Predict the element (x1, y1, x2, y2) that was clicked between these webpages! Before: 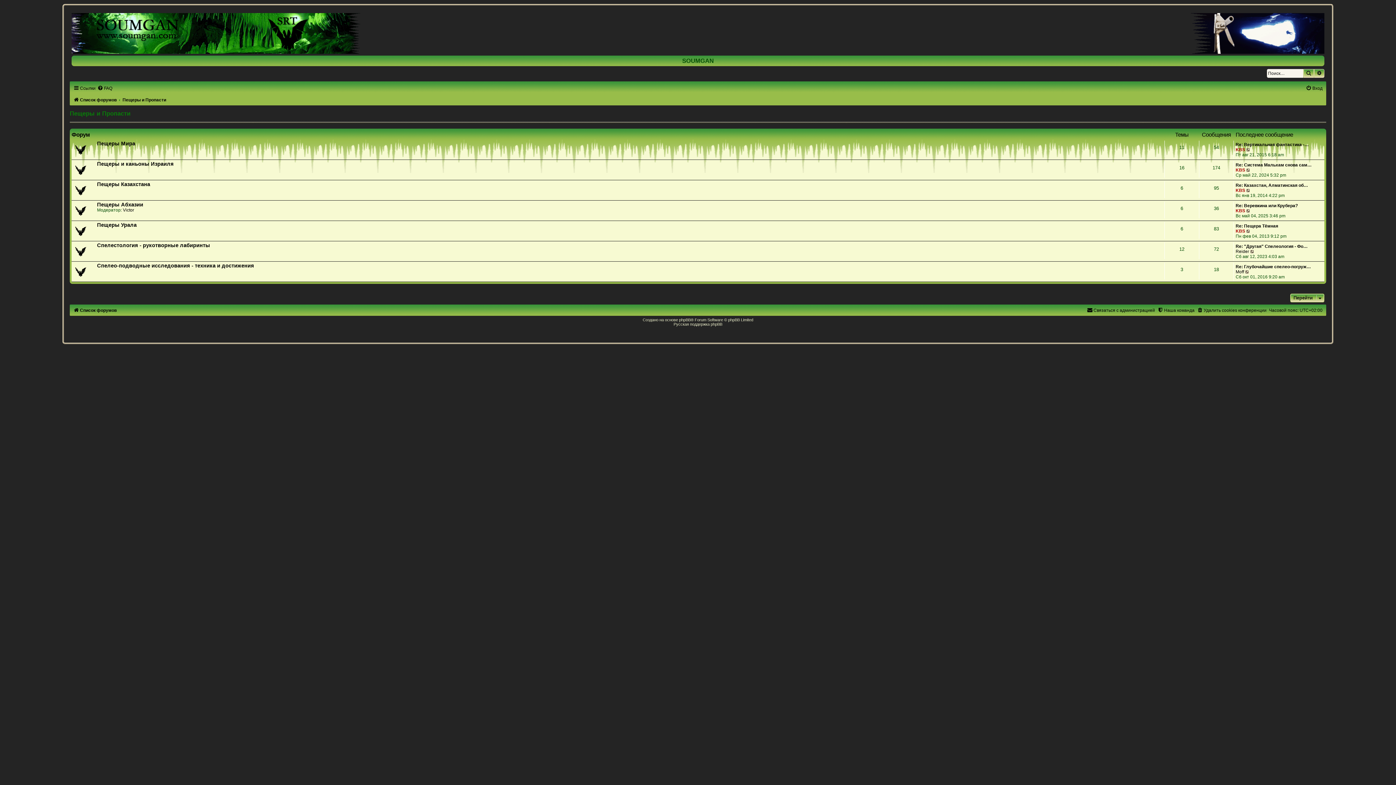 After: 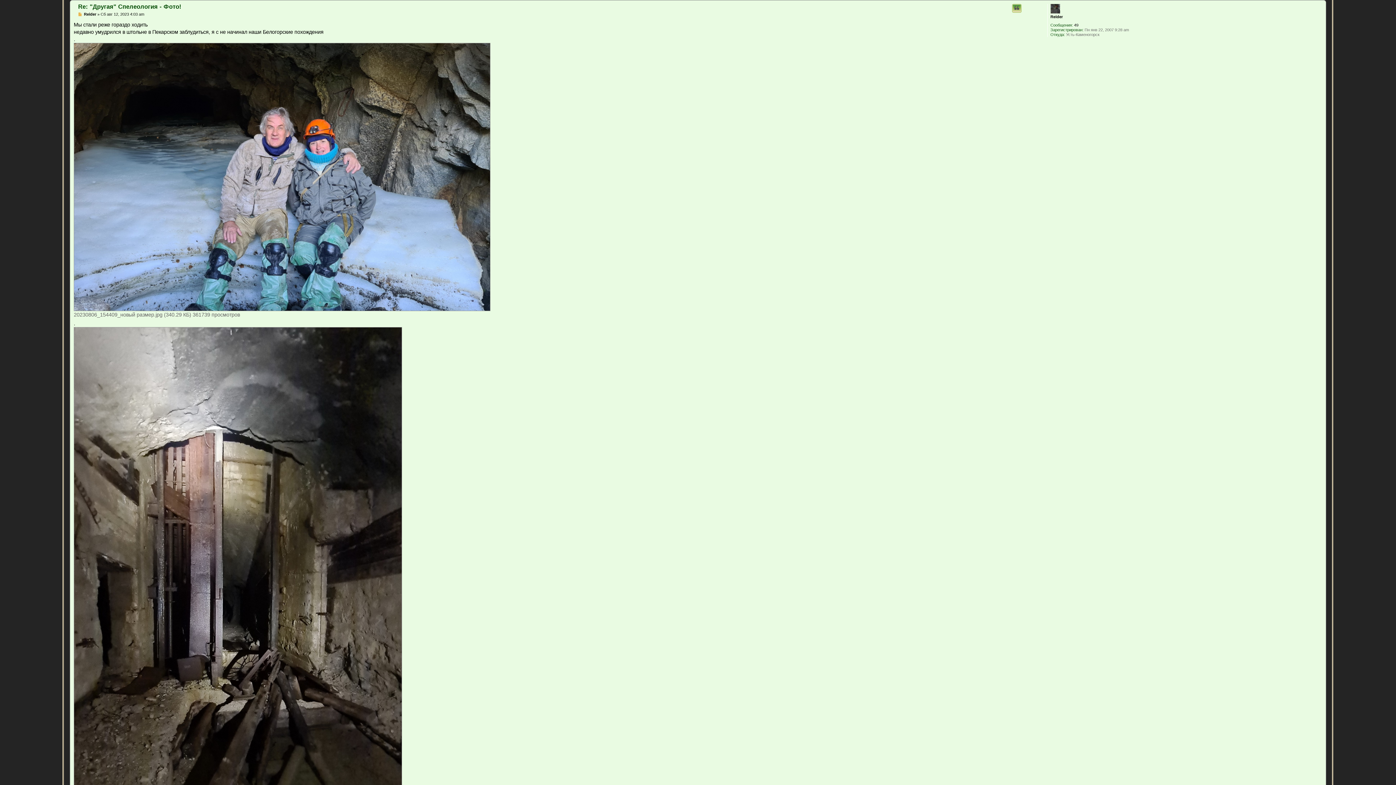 Action: bbox: (1236, 244, 1308, 249) label: Re: "Другая" Спелеология - Фо…